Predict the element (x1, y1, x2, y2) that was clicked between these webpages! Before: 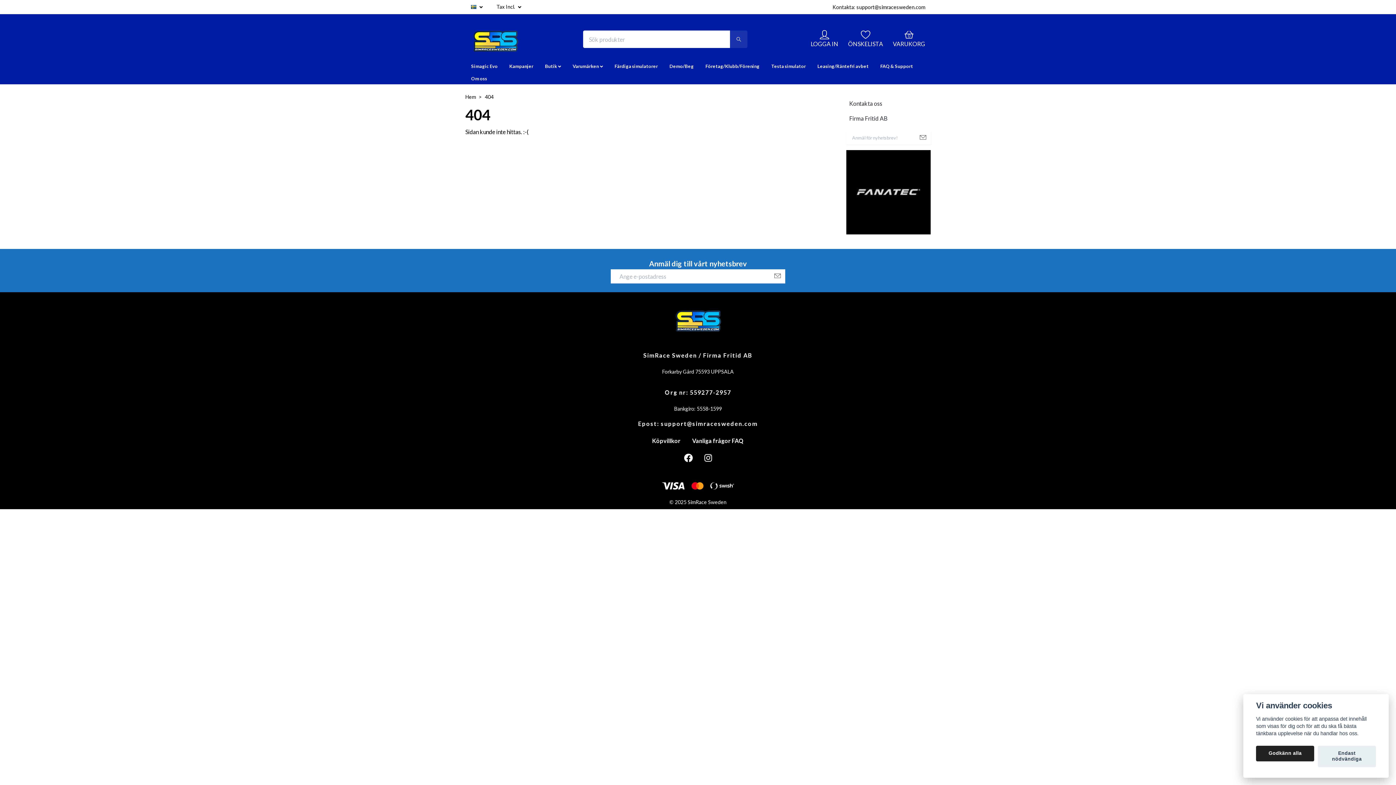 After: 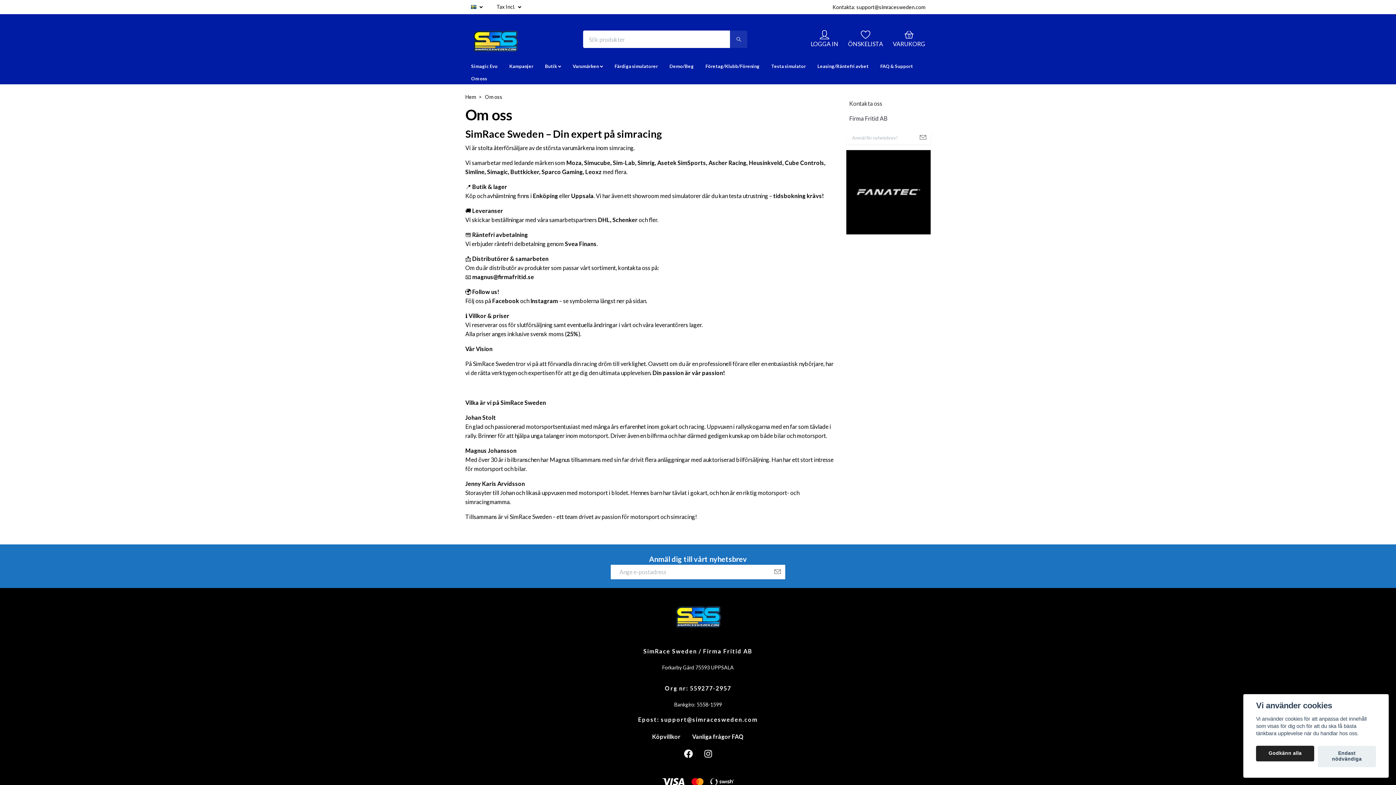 Action: bbox: (465, 72, 493, 84) label: Om oss